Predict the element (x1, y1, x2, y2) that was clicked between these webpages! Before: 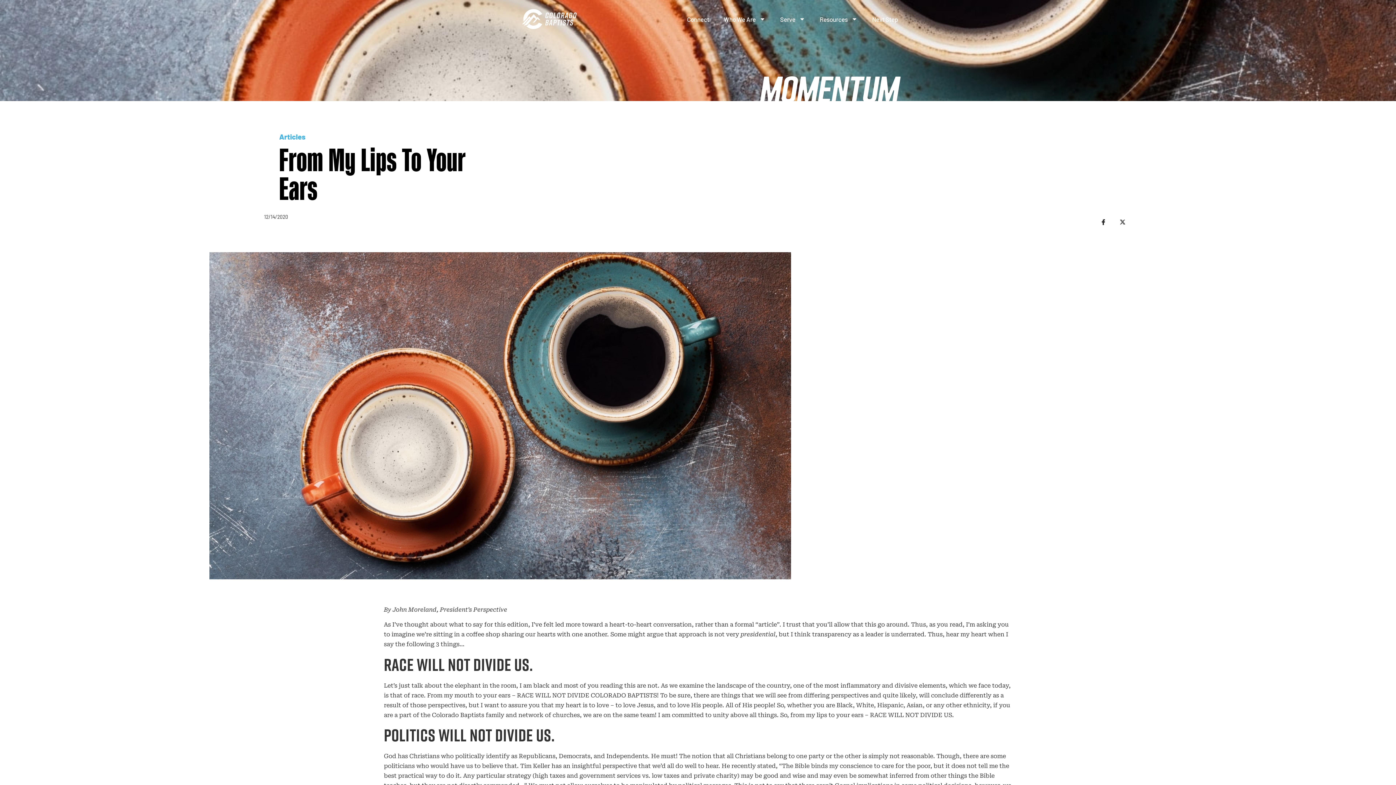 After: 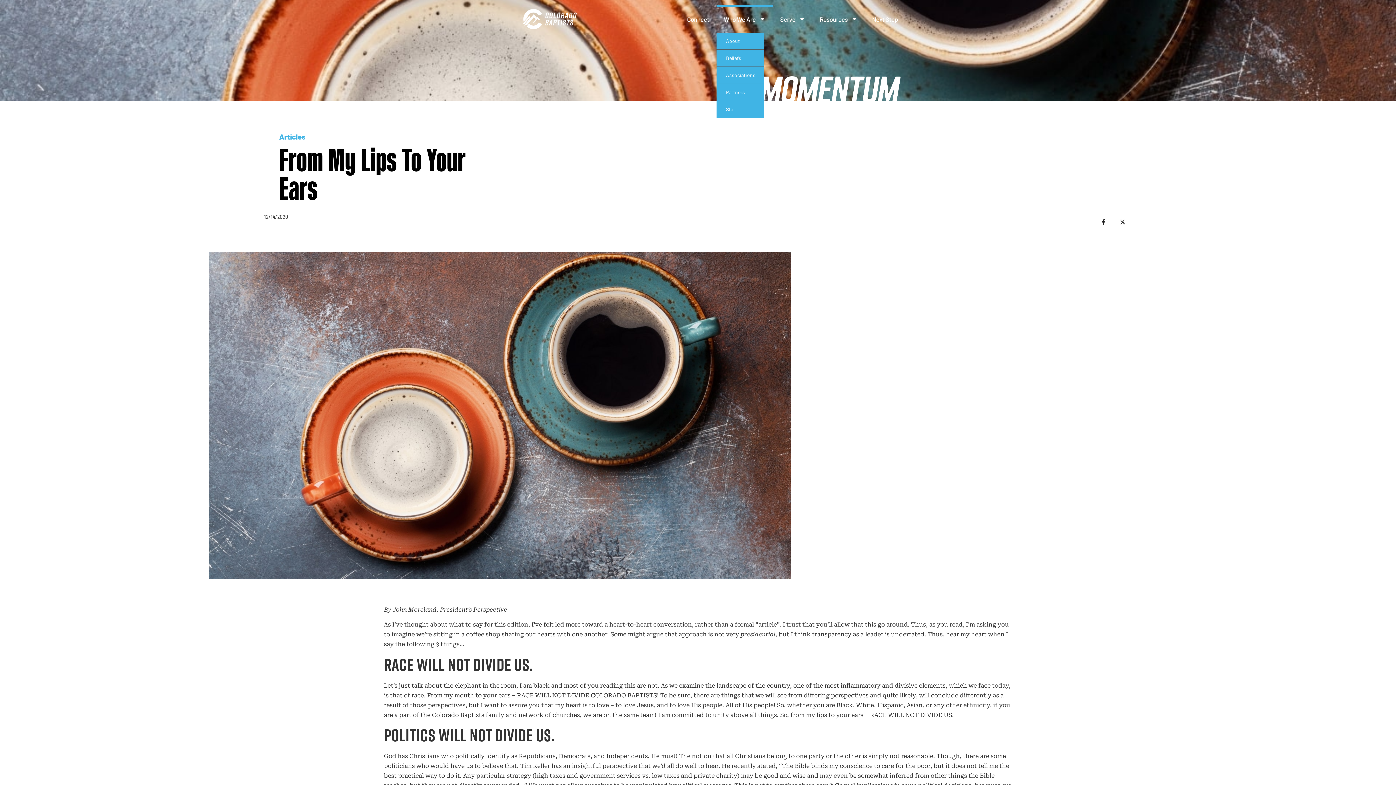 Action: label: Who We Are bbox: (716, 4, 773, 33)